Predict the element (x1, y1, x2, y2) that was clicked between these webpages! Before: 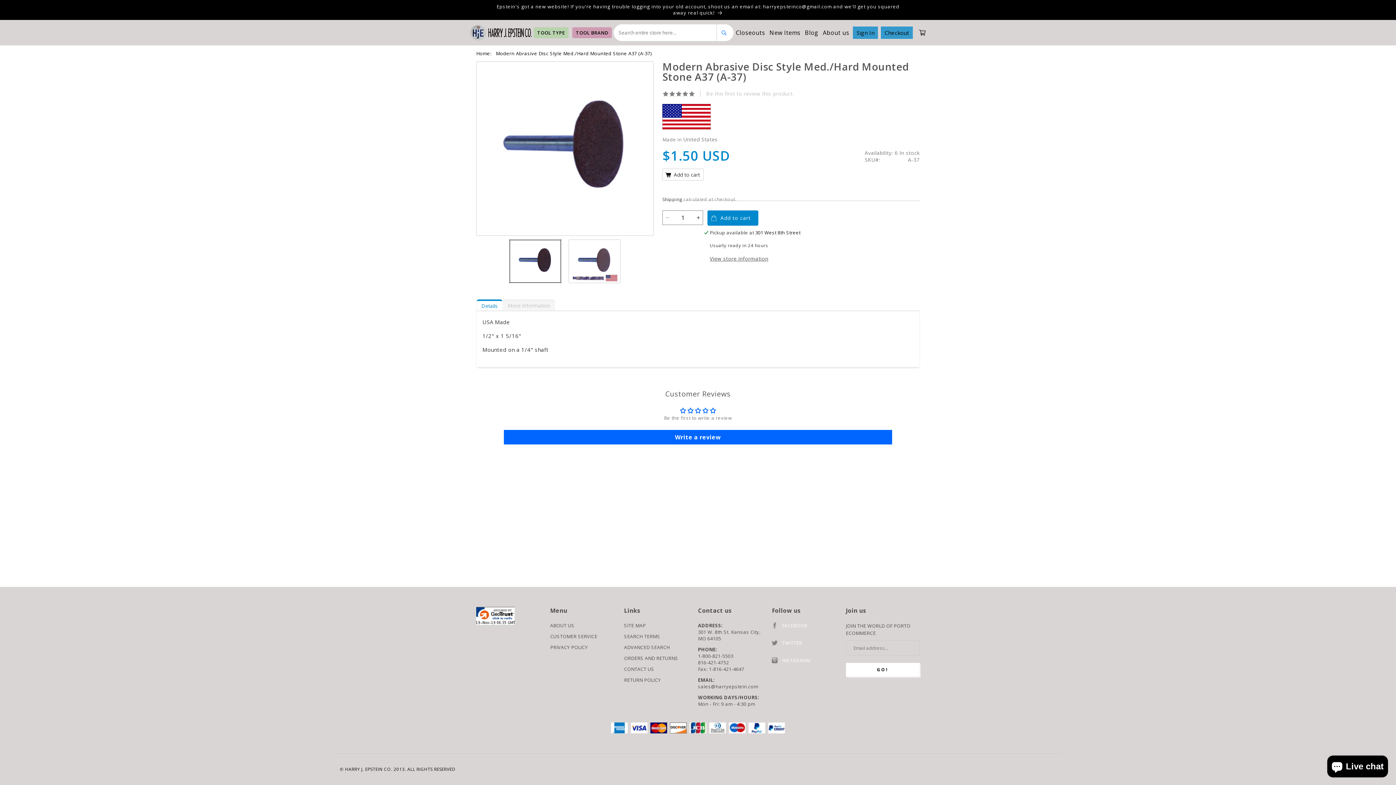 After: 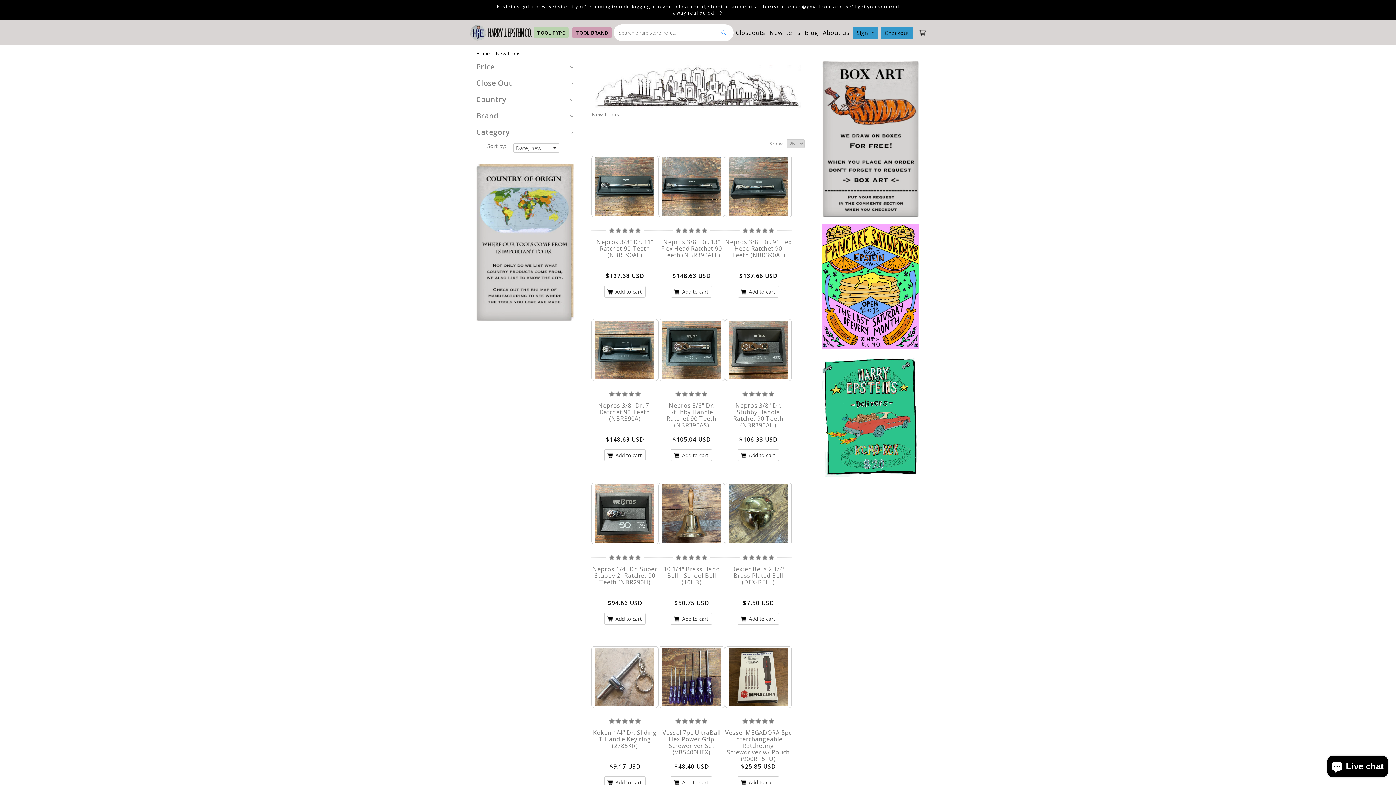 Action: bbox: (769, 28, 800, 36) label: New Items